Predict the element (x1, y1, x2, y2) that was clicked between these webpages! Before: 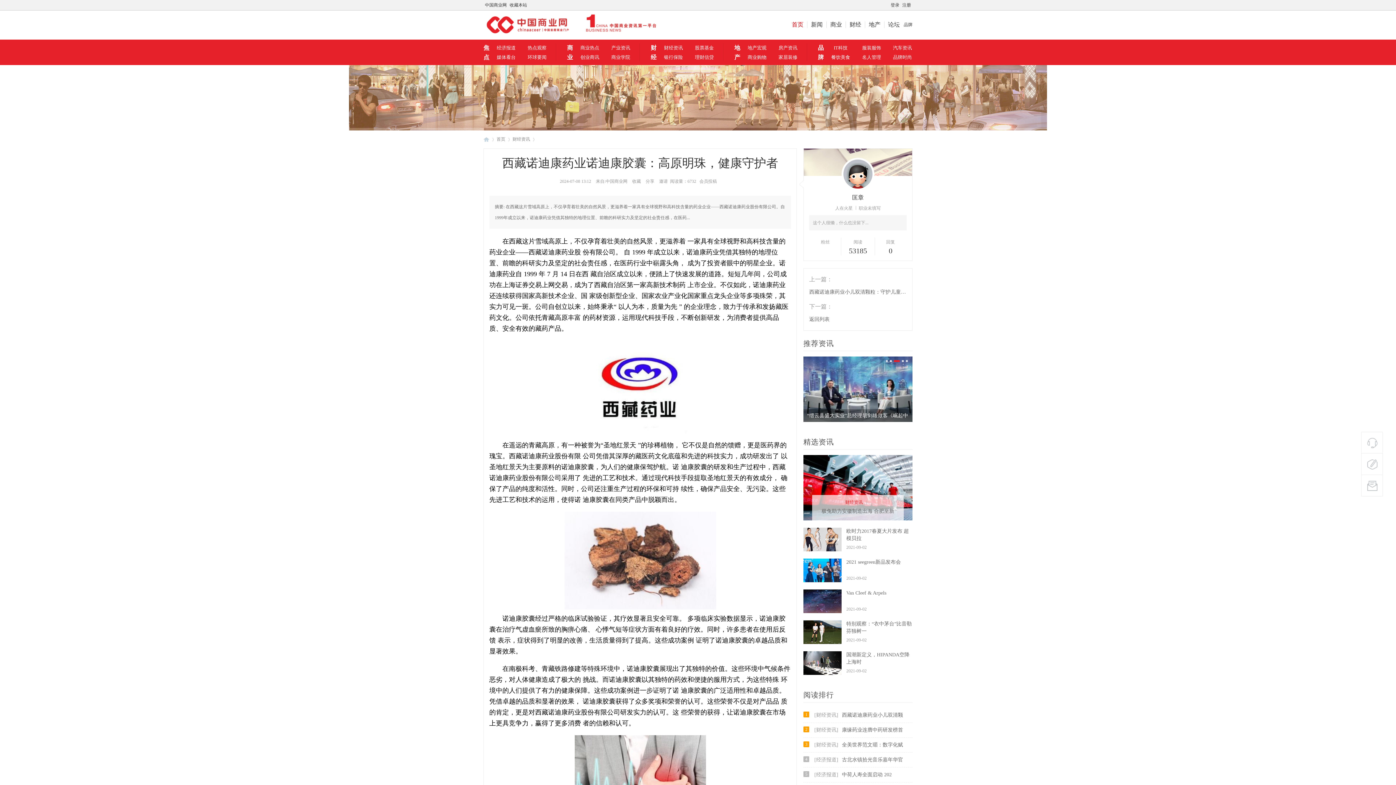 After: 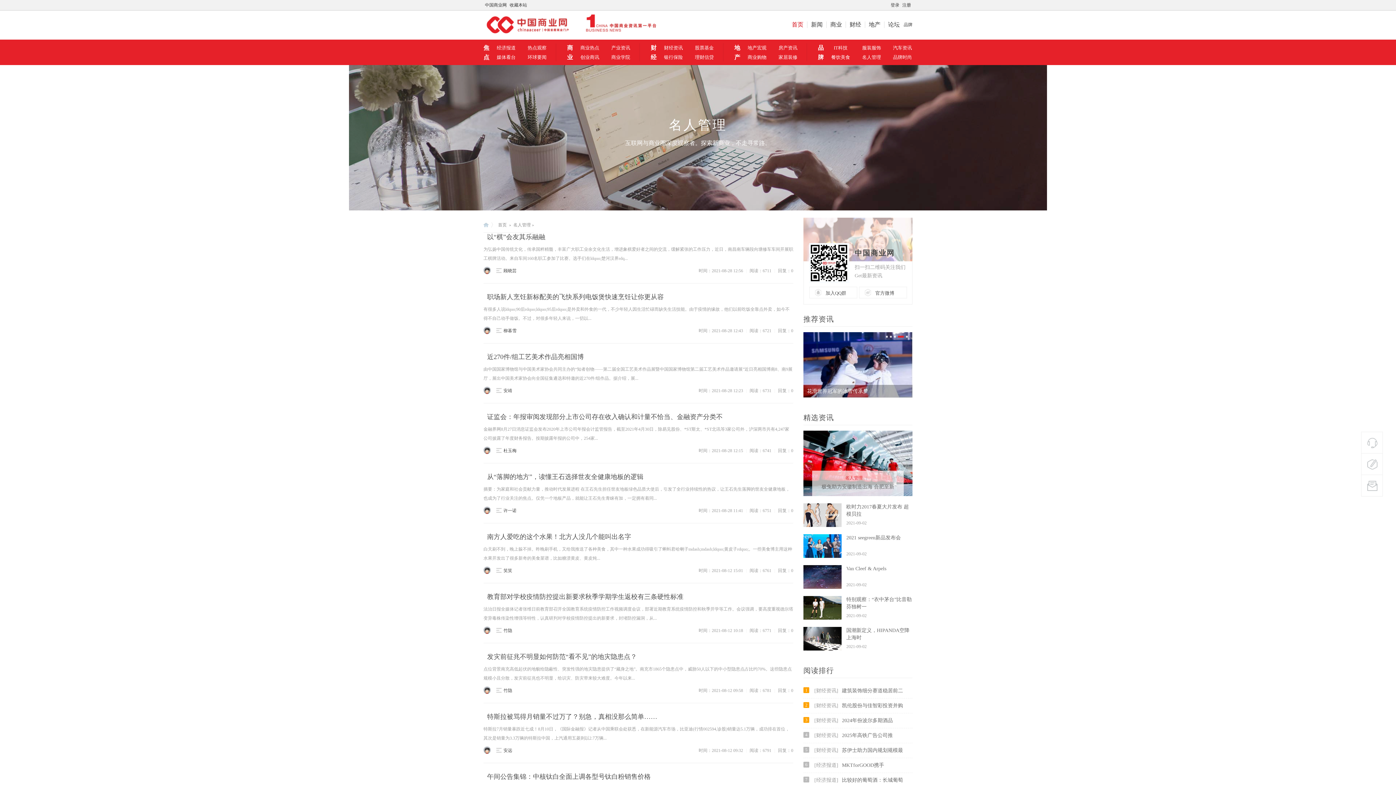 Action: bbox: (862, 54, 881, 60) label: 名人管理